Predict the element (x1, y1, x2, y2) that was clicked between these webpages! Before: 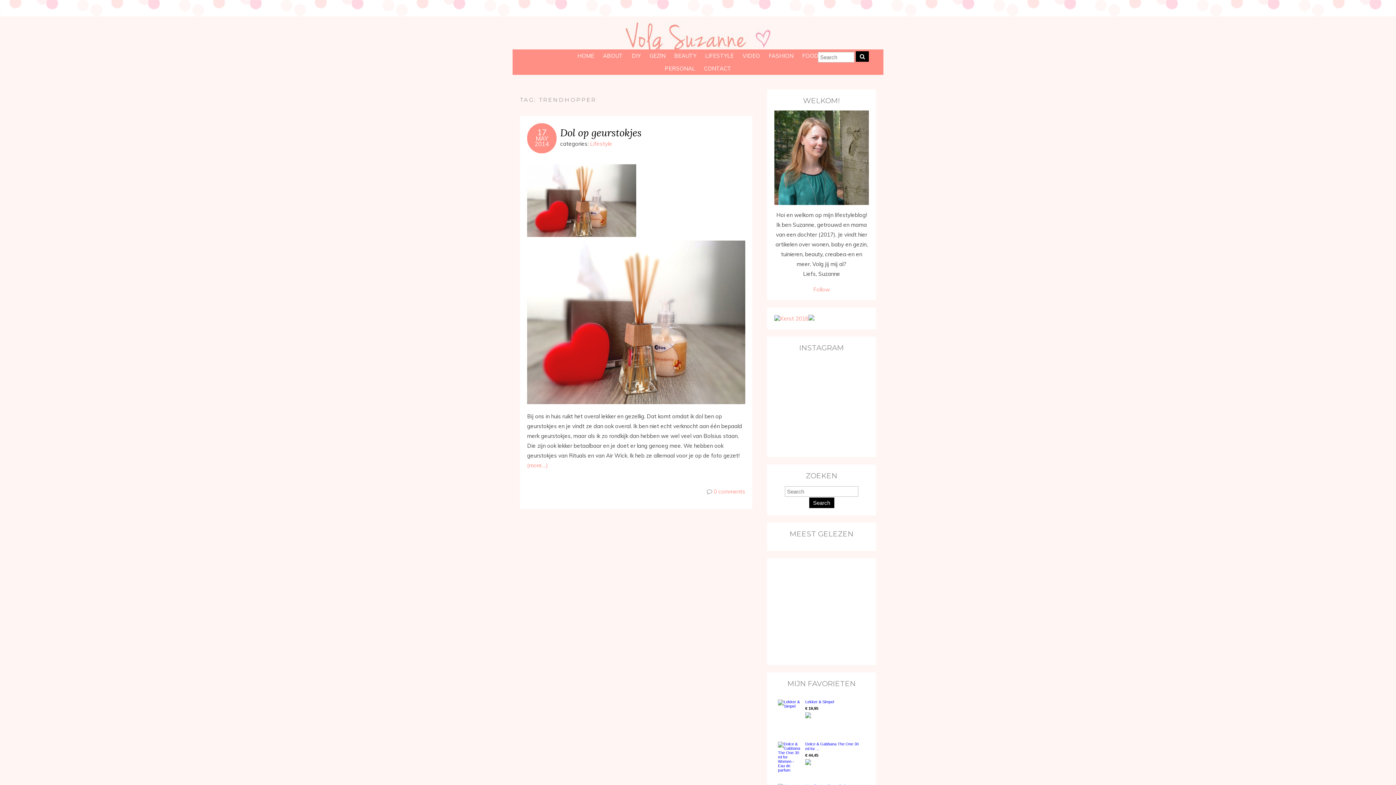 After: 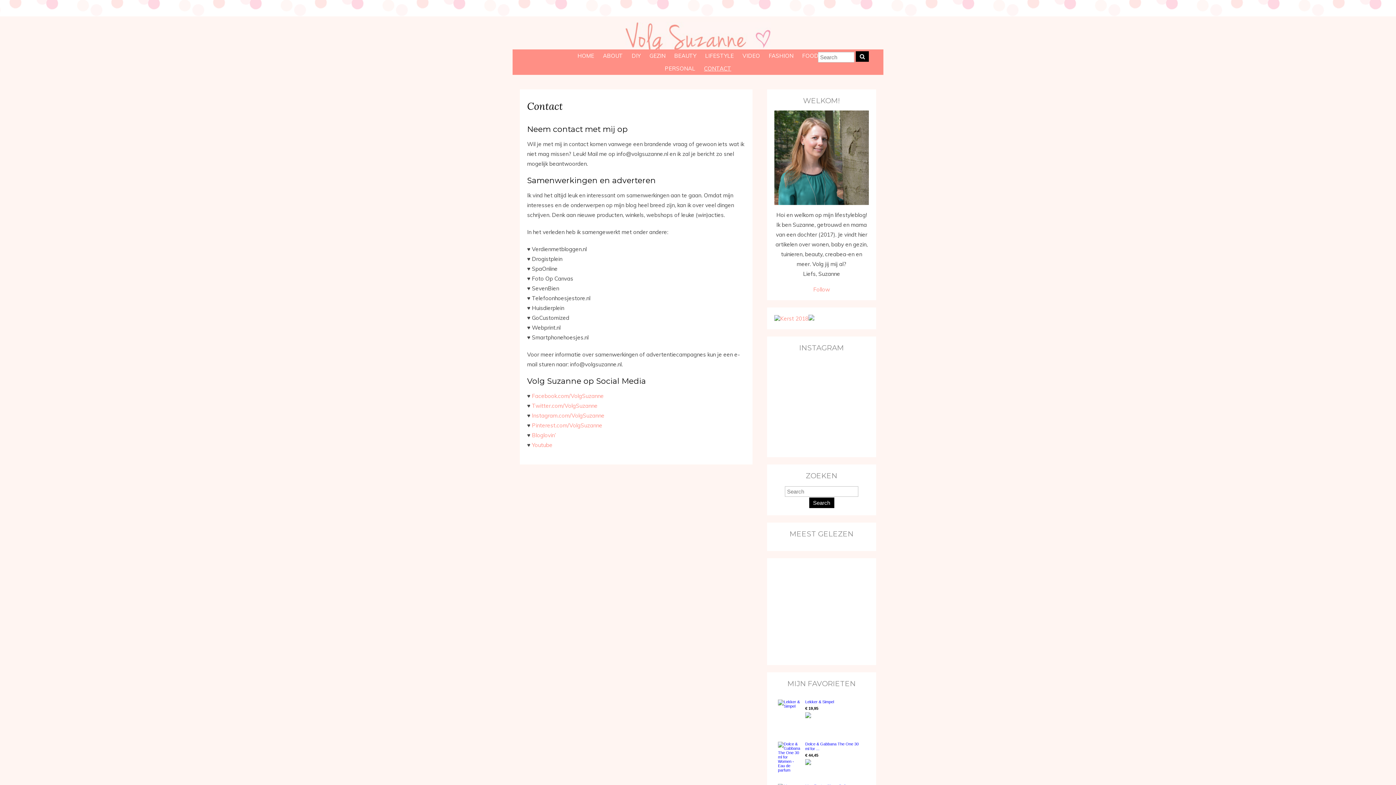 Action: label: CONTACT bbox: (700, 62, 735, 74)